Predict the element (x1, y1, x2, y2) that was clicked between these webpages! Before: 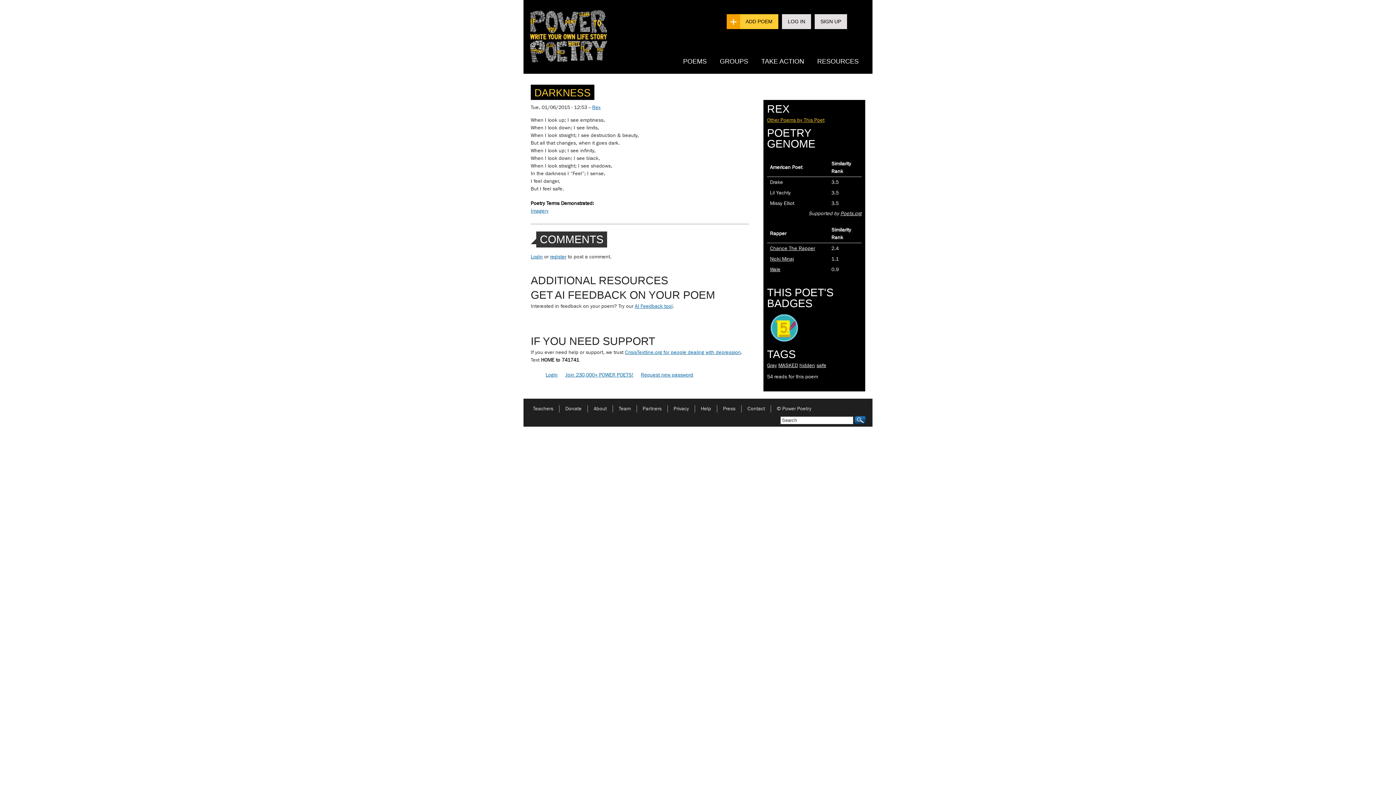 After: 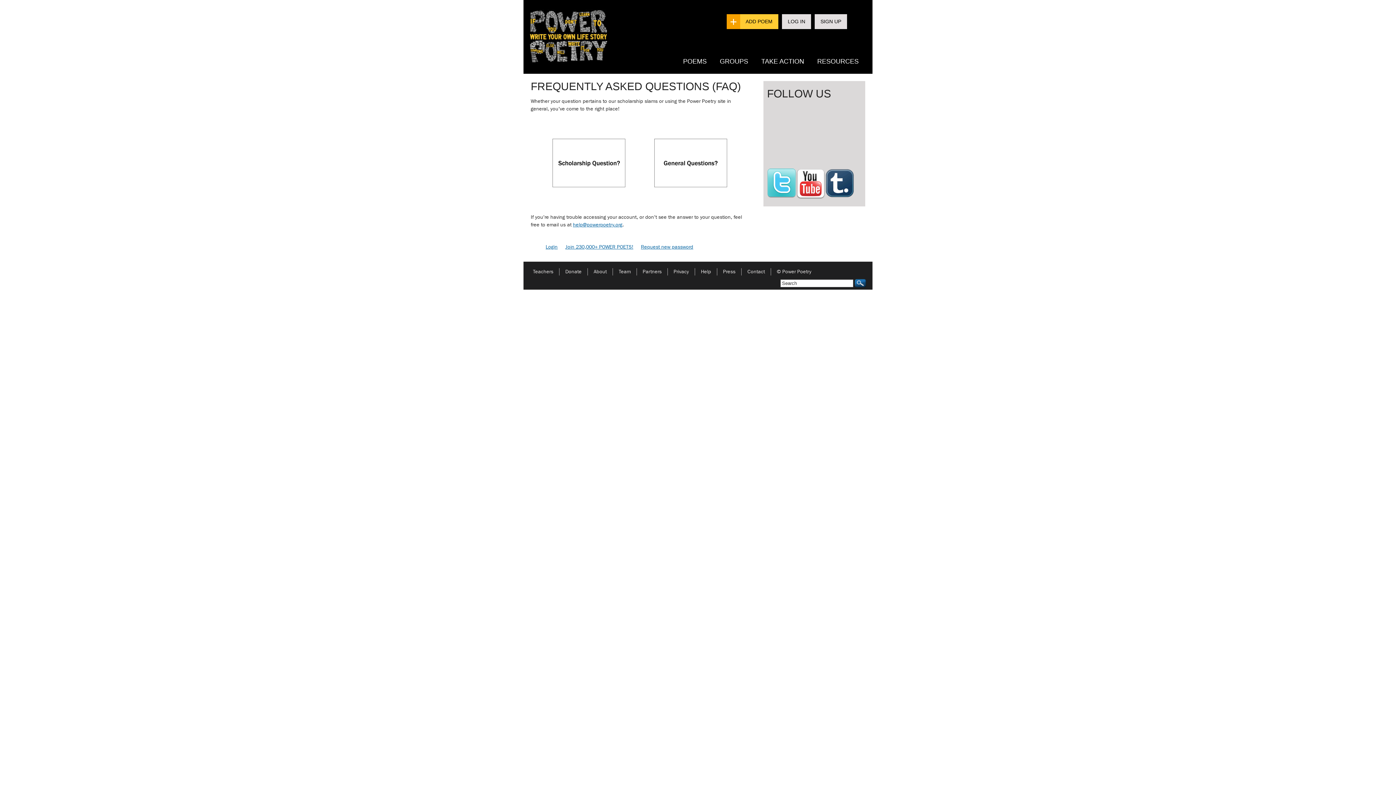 Action: bbox: (695, 405, 717, 412) label: Help